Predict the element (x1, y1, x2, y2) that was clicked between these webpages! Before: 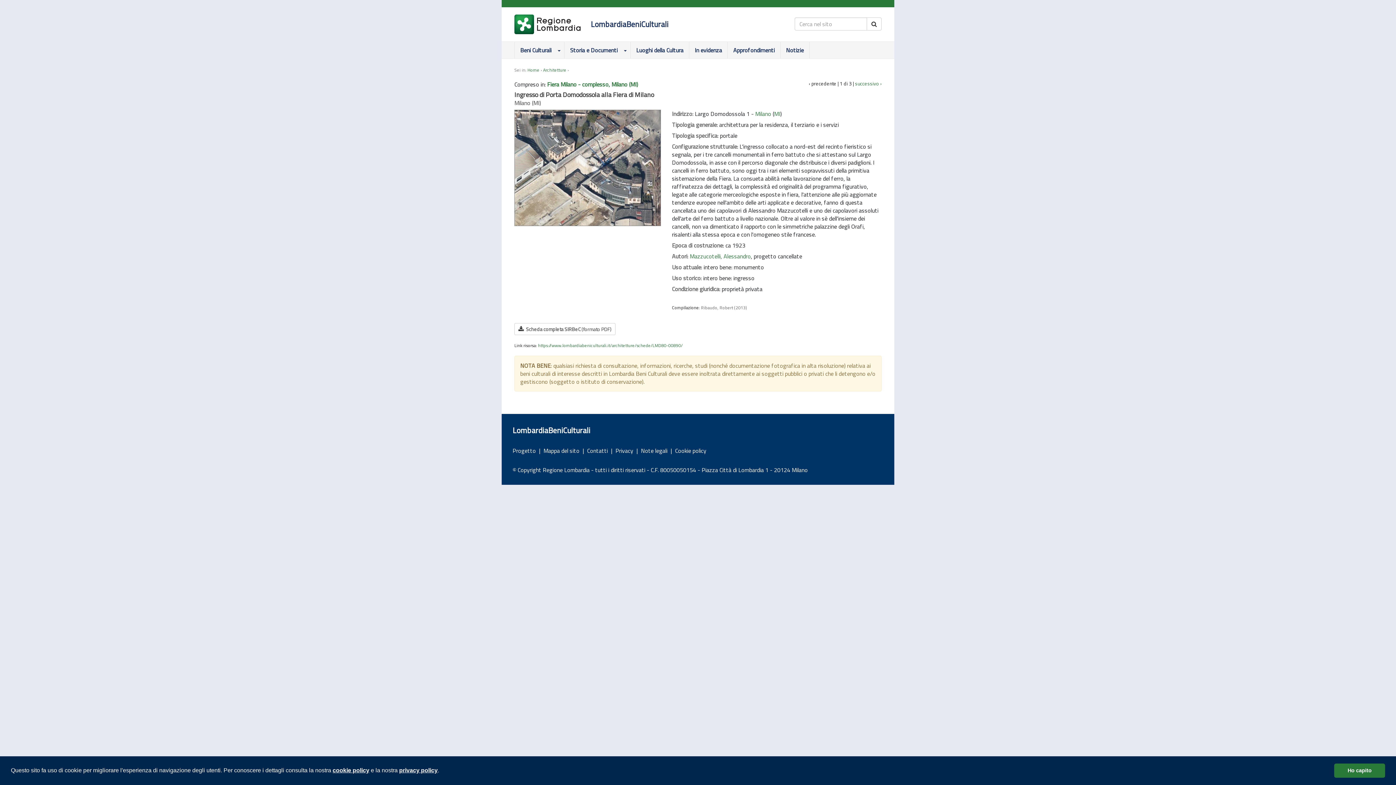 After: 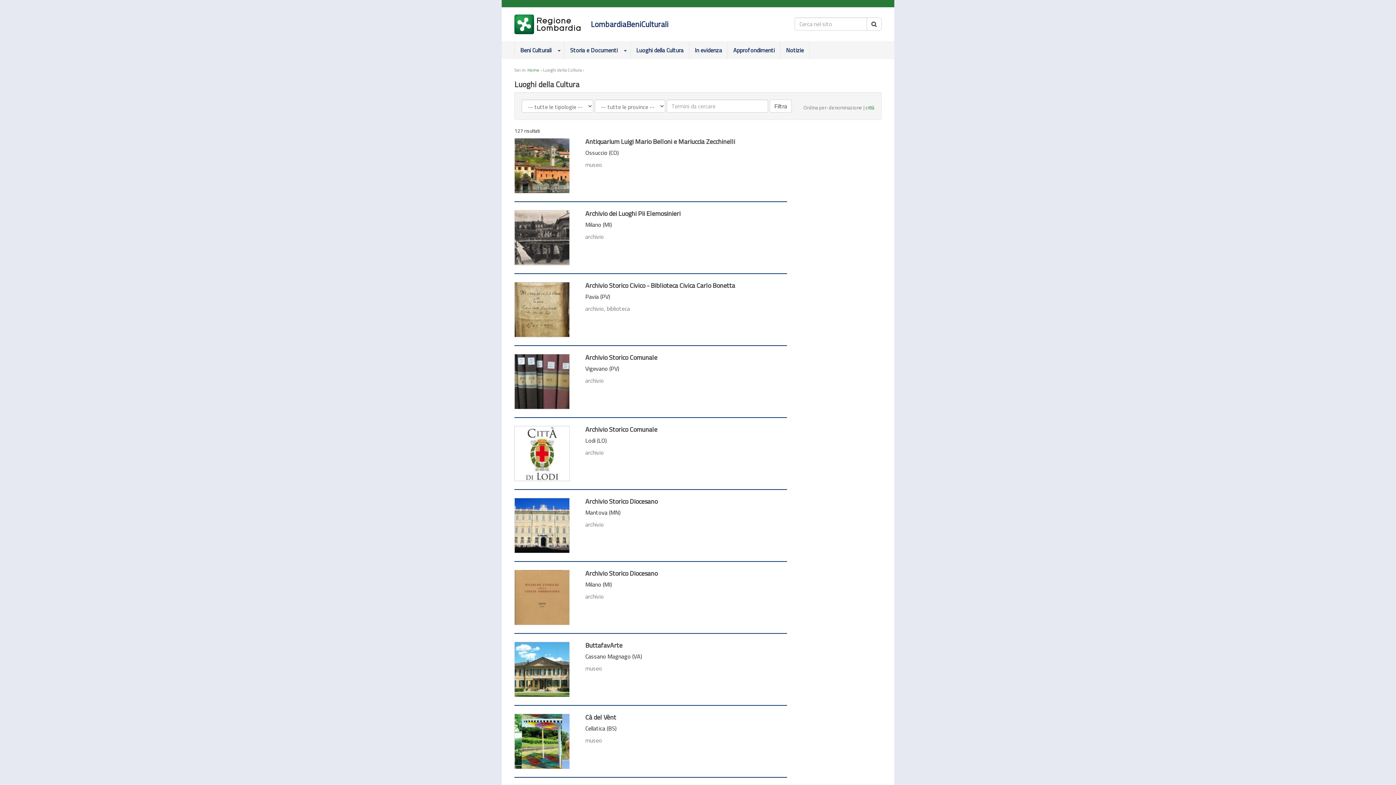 Action: label: Luoghi della Cultura bbox: (630, 41, 689, 58)